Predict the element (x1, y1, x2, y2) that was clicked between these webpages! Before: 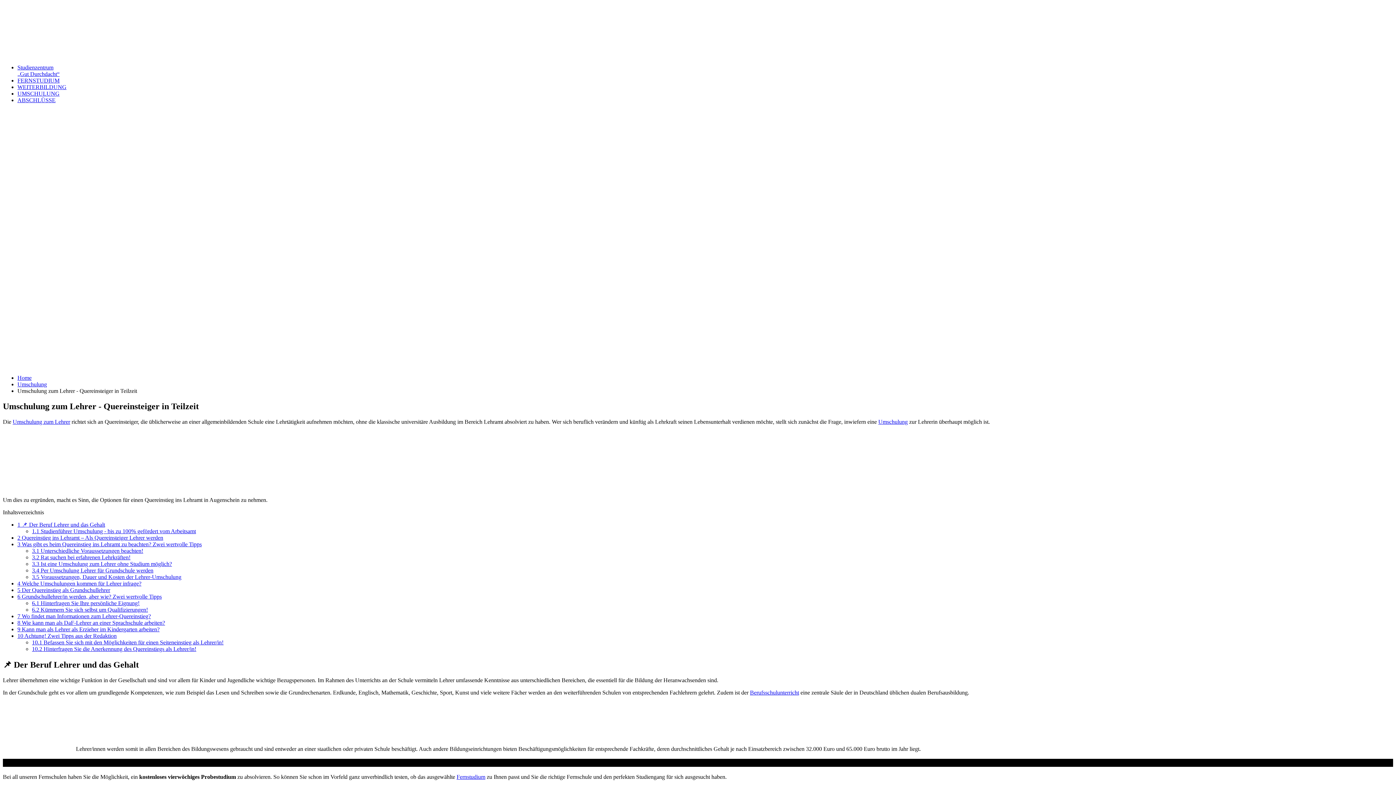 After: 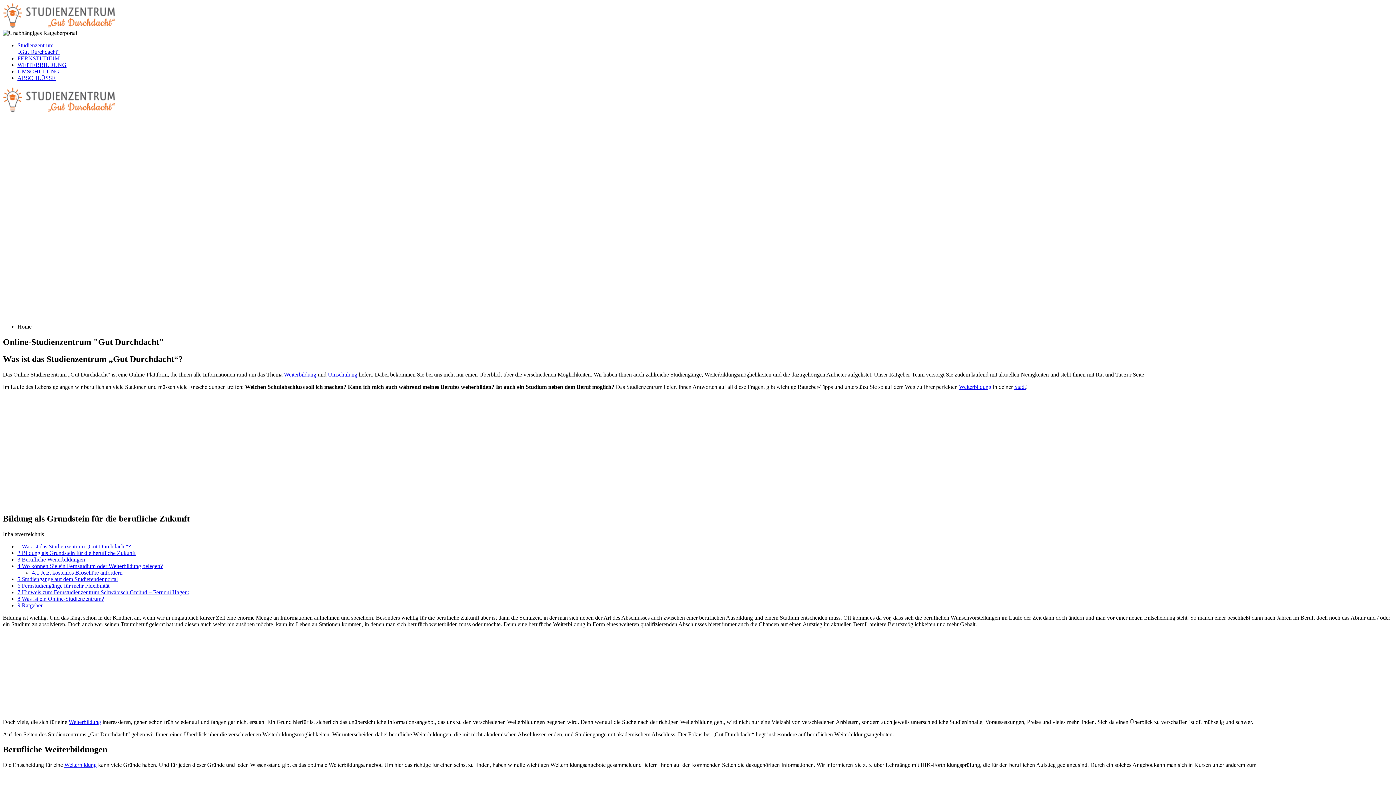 Action: bbox: (17, 64, 1393, 77) label: Studienzentrum
„Gut Durchdacht“